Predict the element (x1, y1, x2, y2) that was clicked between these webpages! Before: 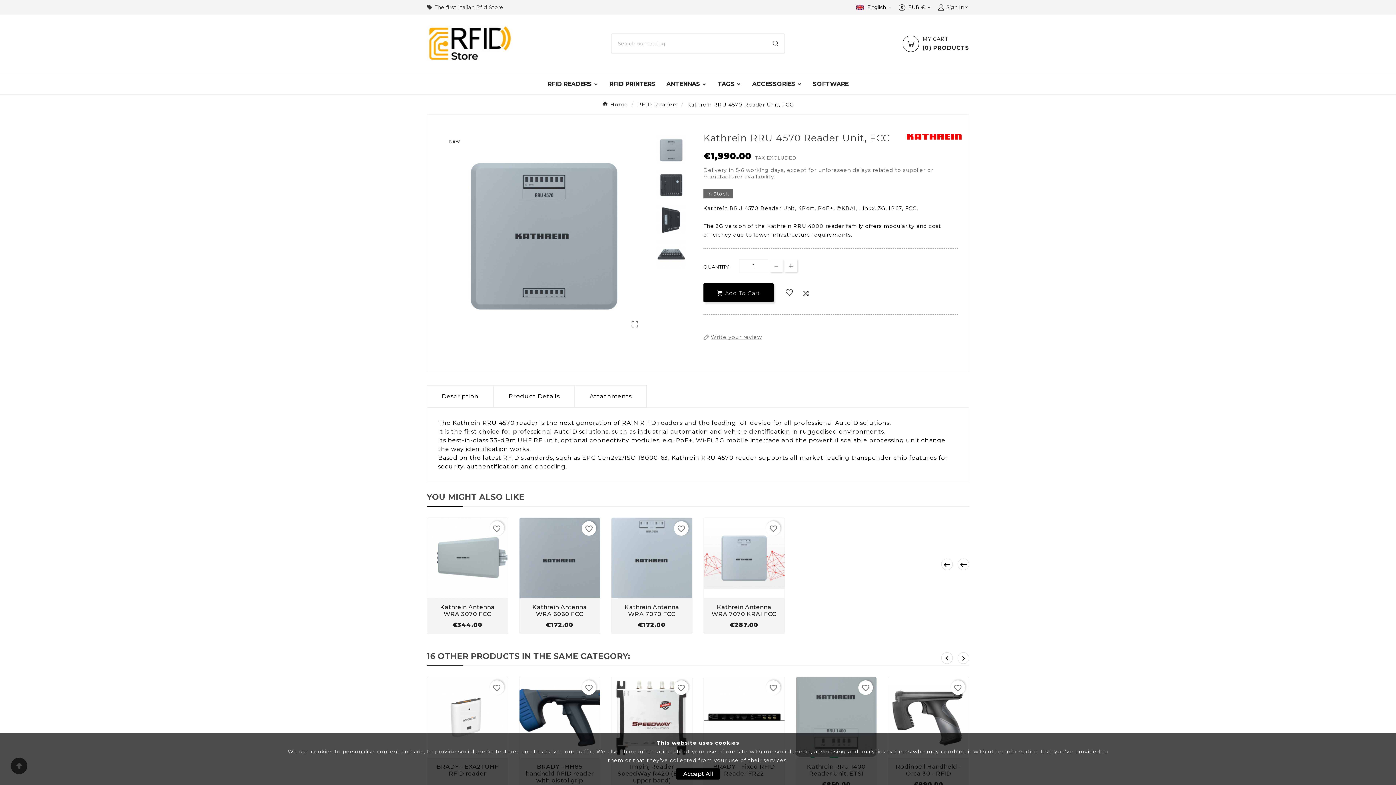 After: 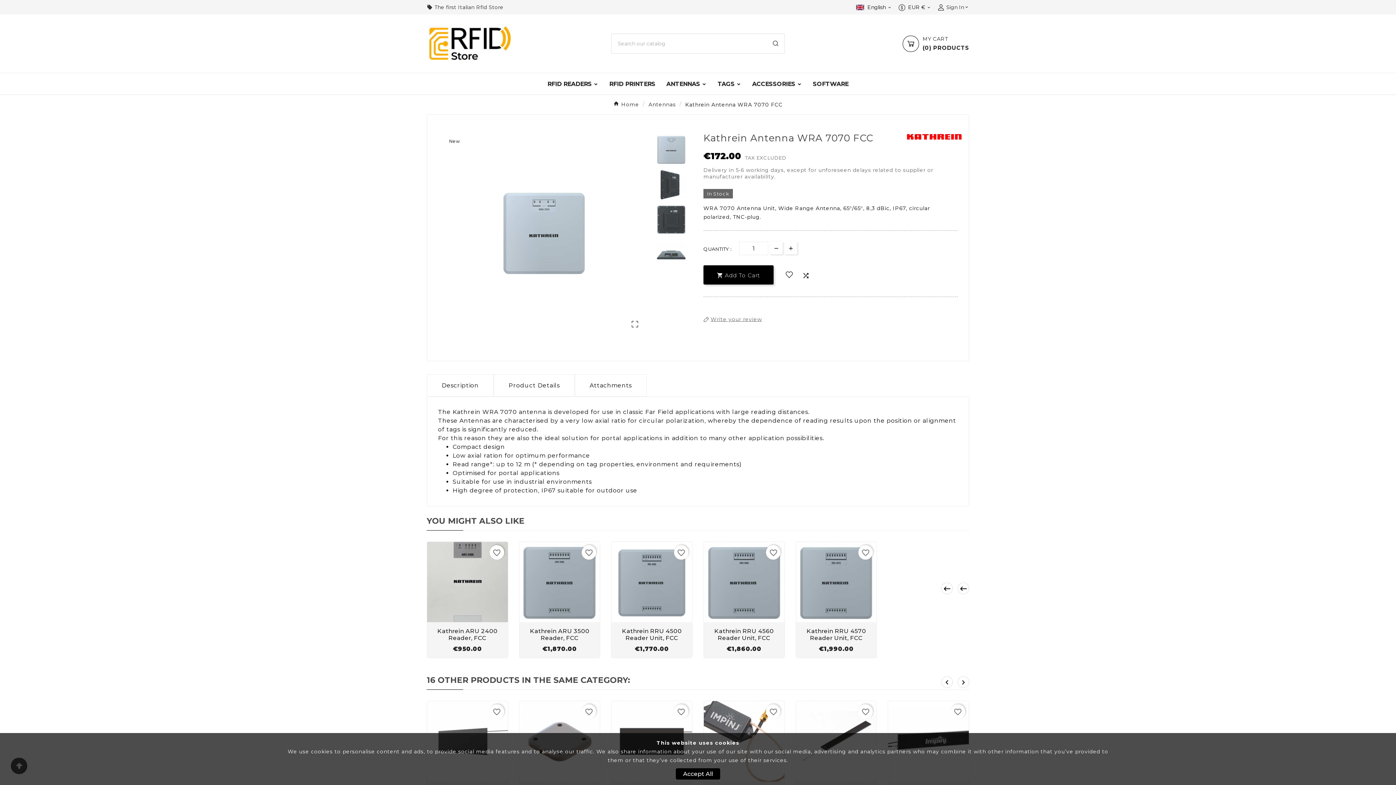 Action: bbox: (611, 518, 692, 598)